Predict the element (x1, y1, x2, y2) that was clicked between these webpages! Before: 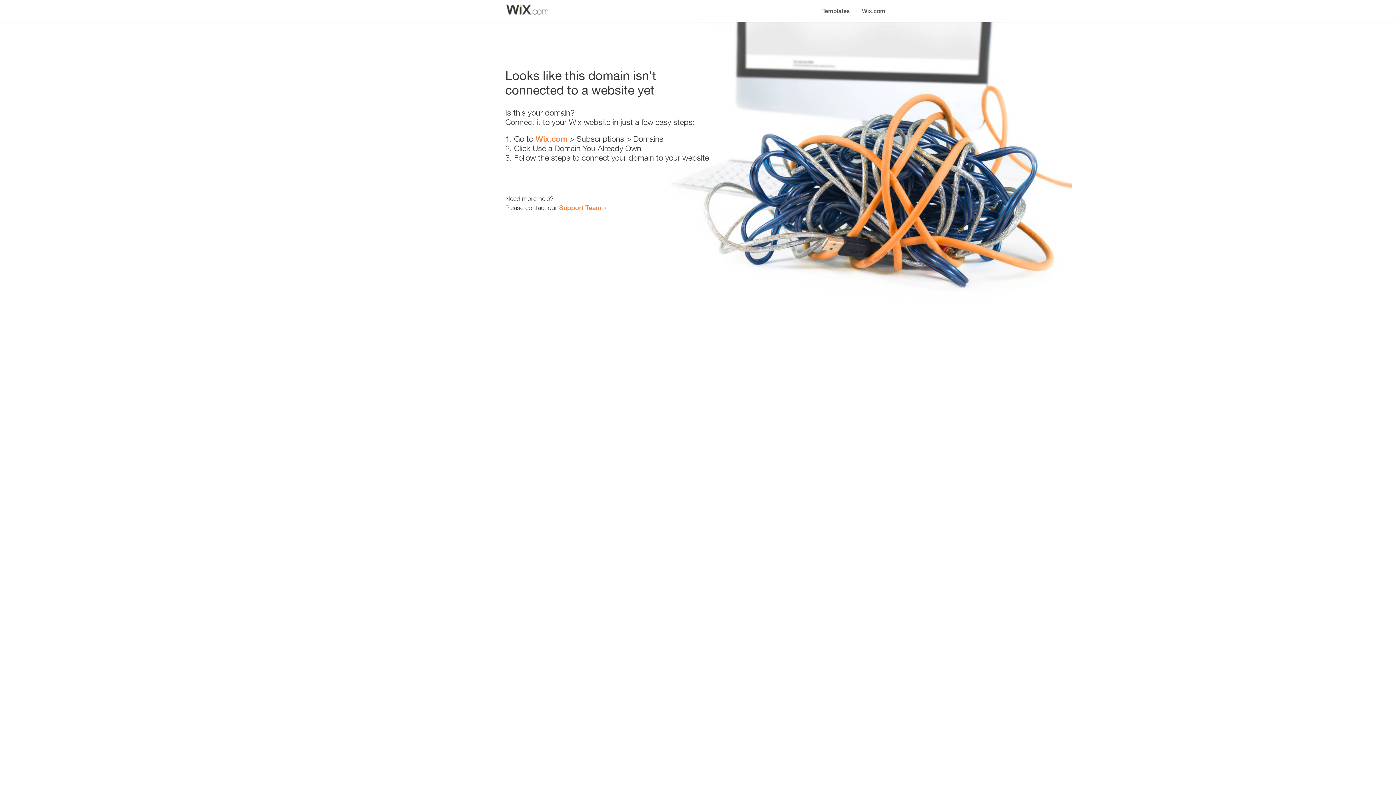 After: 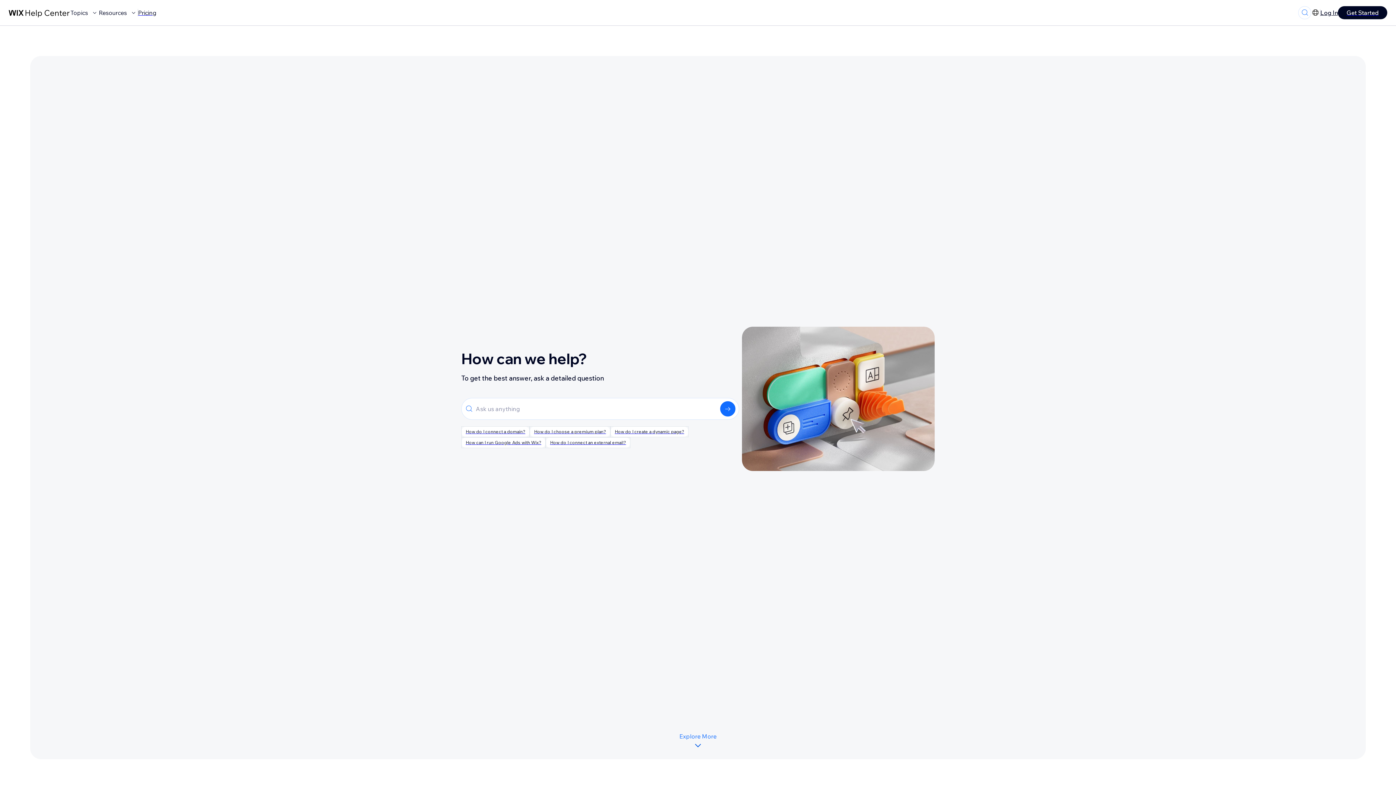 Action: bbox: (559, 203, 601, 211) label: Support Team